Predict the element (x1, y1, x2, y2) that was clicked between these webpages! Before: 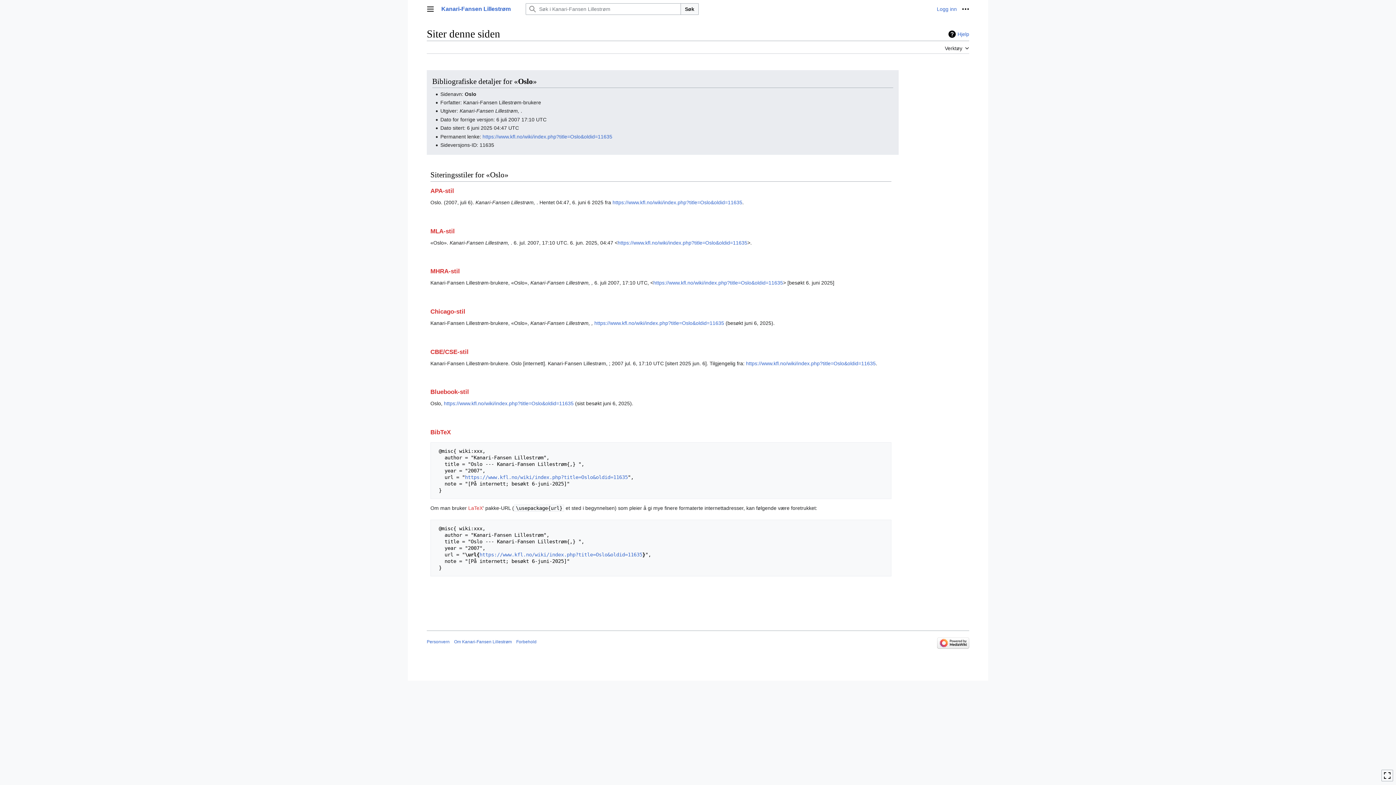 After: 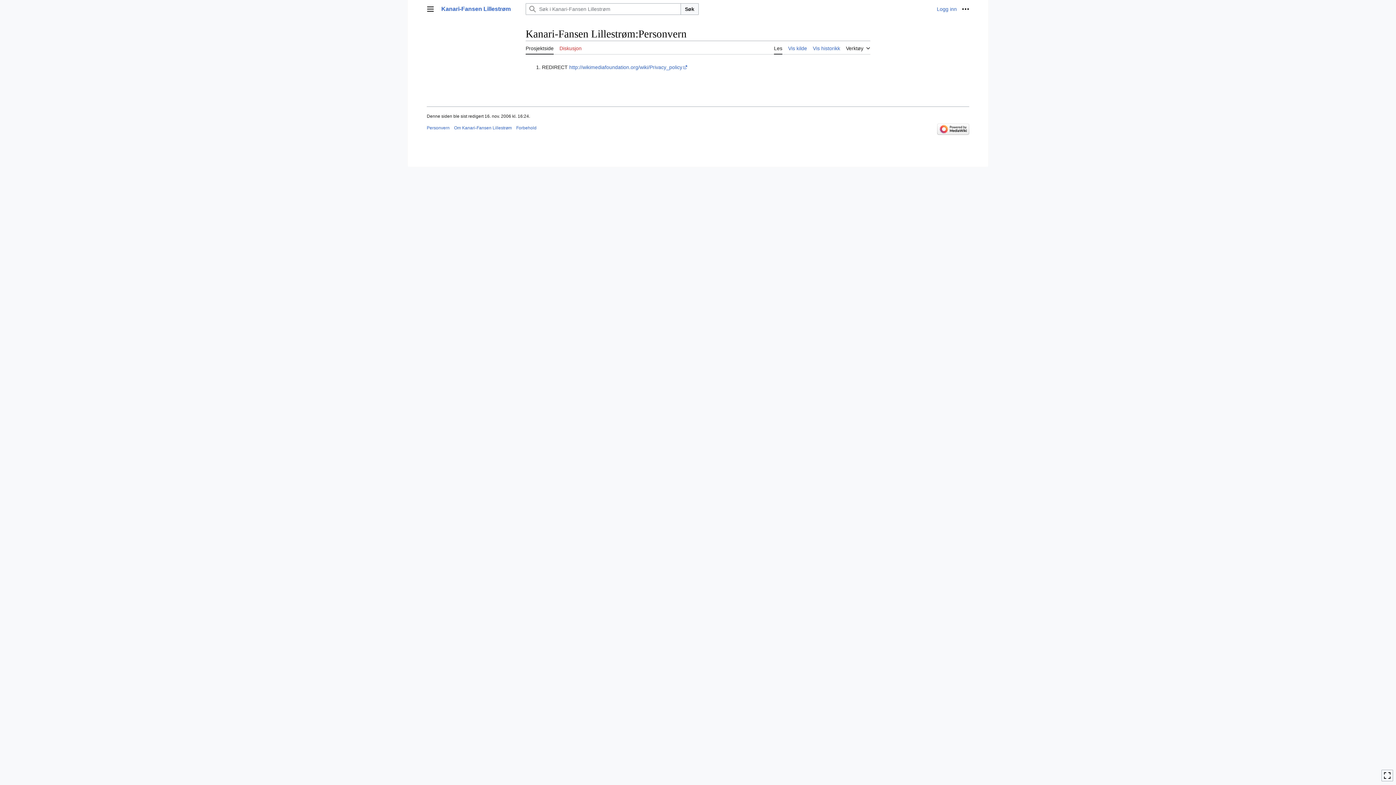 Action: bbox: (426, 639, 449, 644) label: Personvern